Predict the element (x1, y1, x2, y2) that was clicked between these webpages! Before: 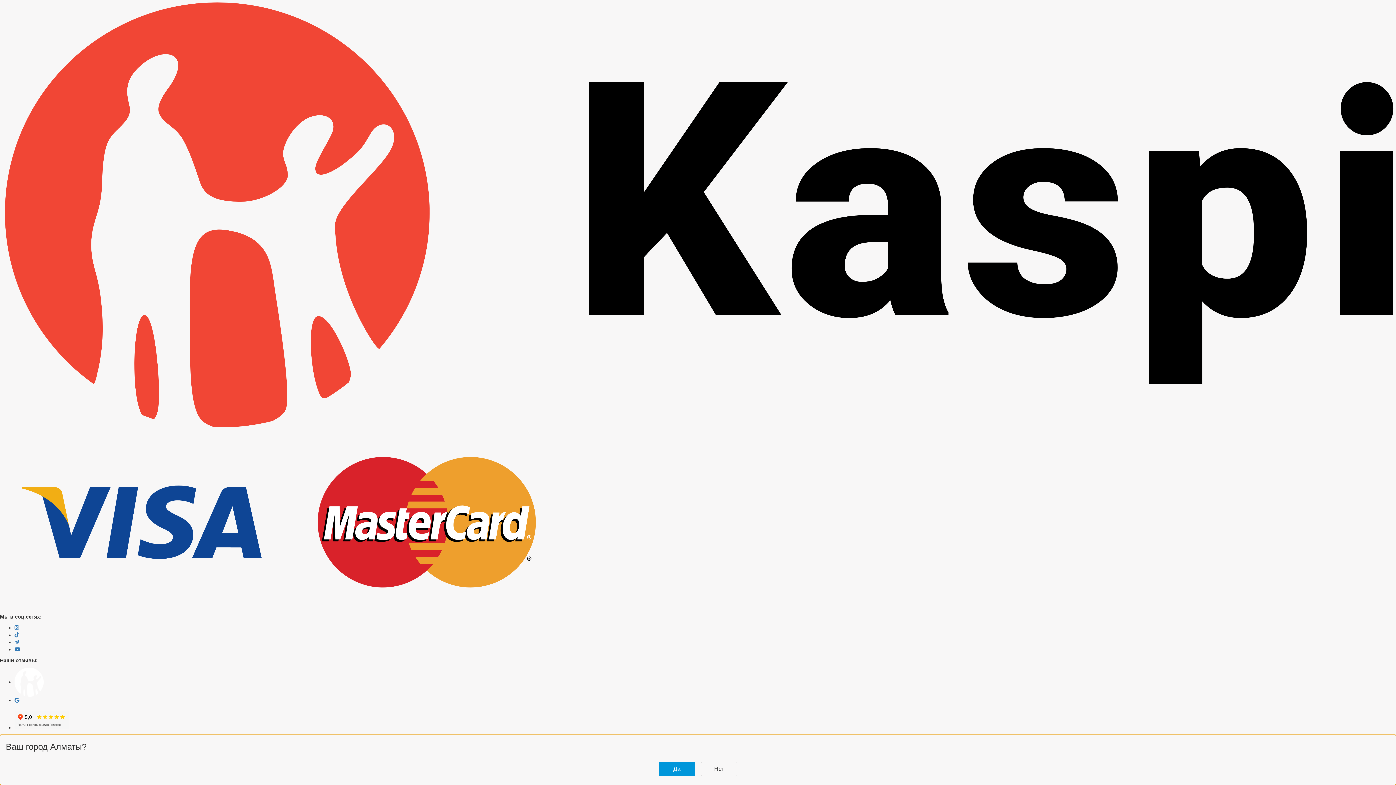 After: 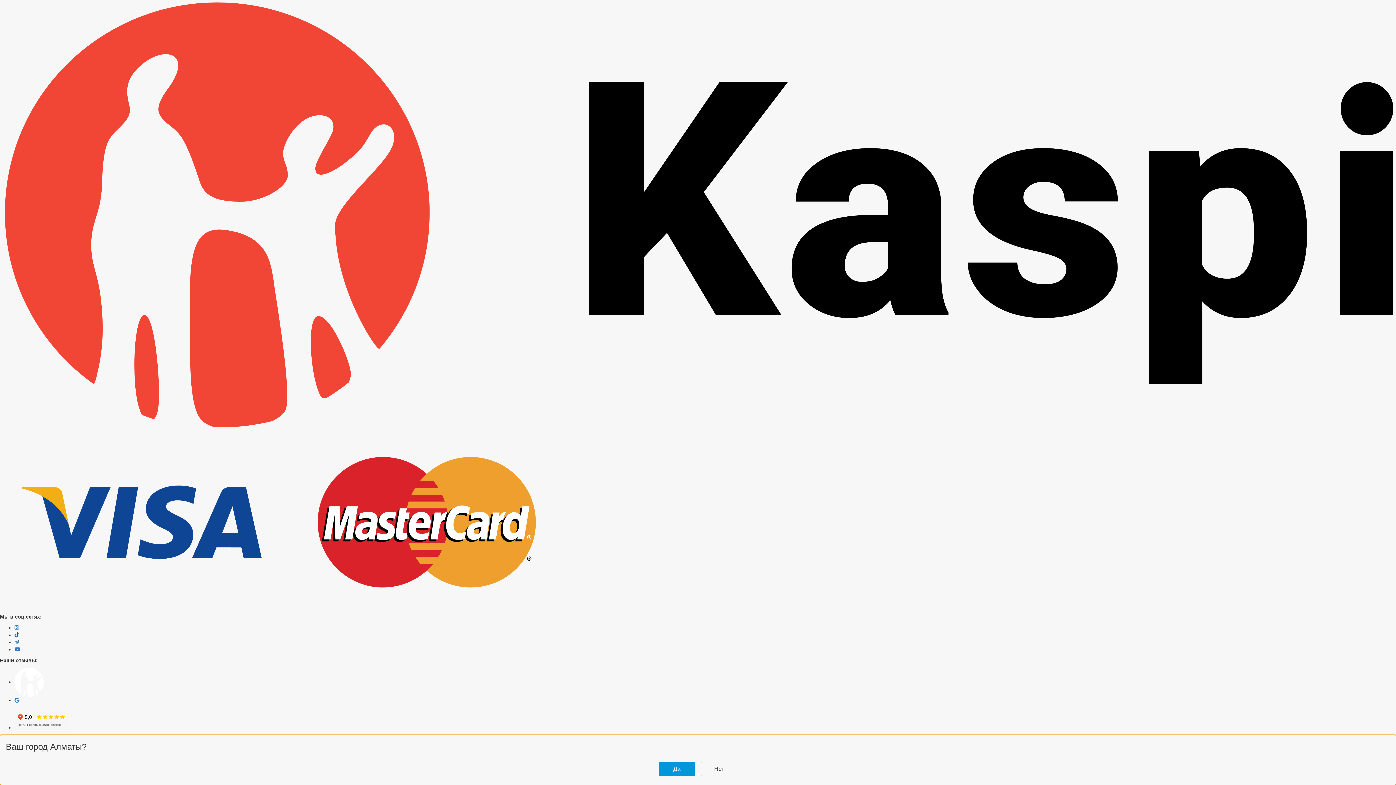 Action: bbox: (14, 632, 18, 638)